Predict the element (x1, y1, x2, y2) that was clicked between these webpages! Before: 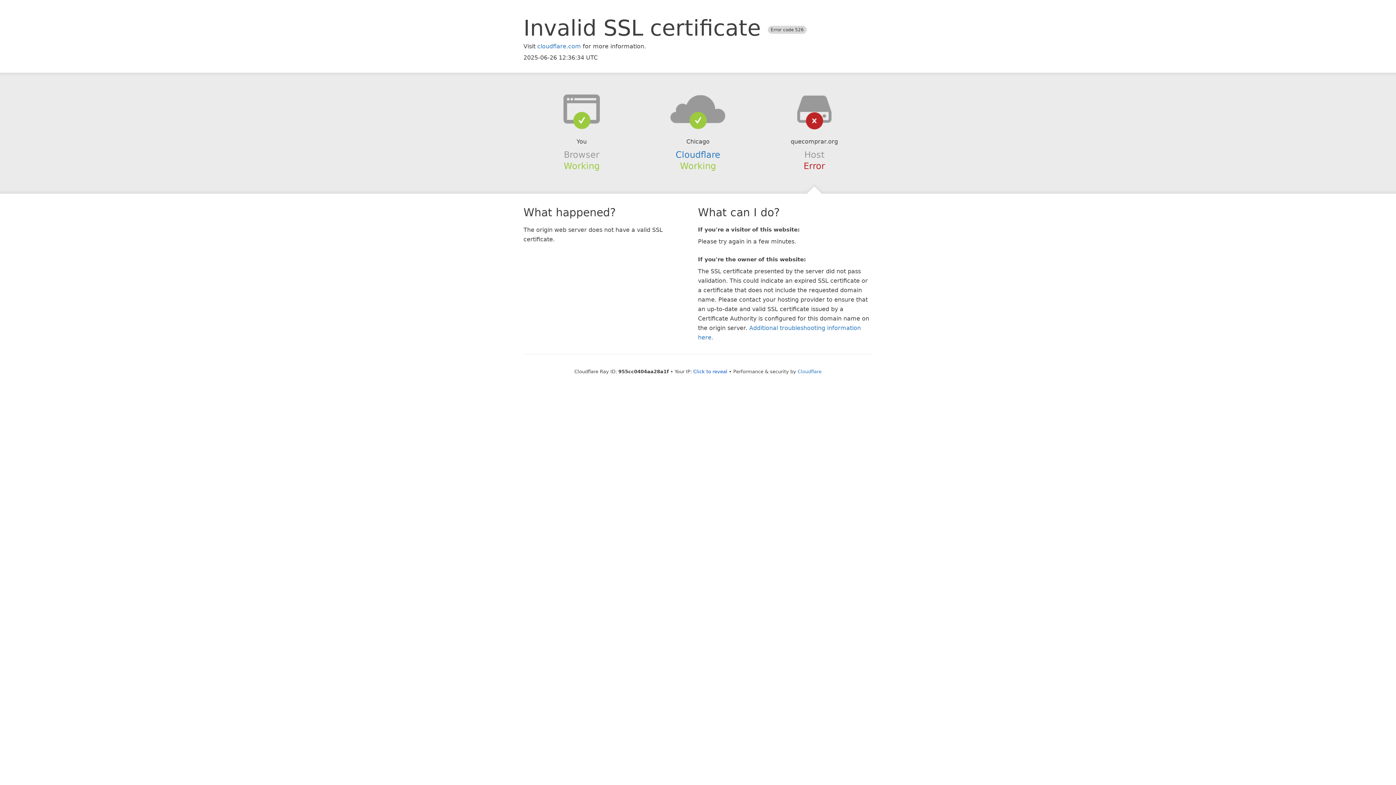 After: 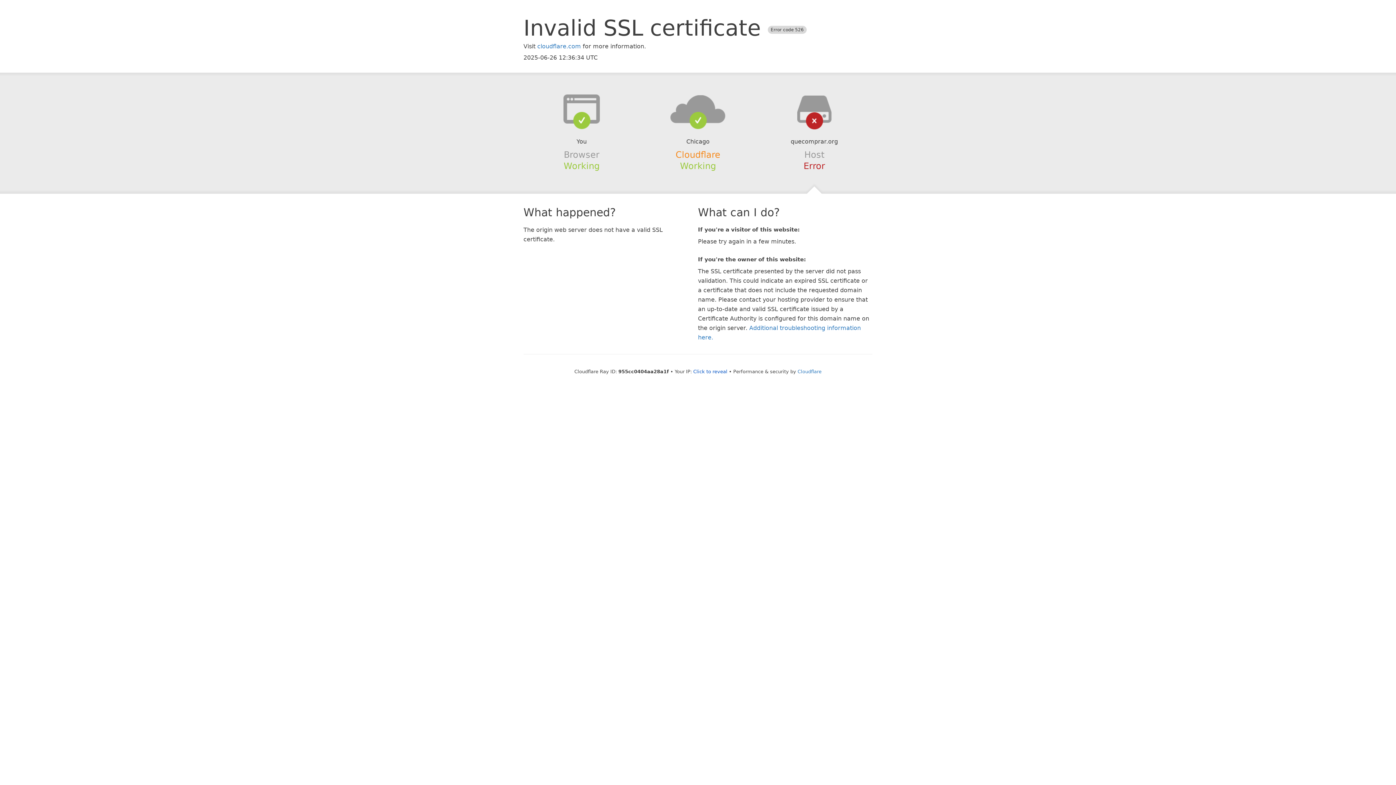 Action: label: Cloudflare bbox: (675, 149, 720, 159)